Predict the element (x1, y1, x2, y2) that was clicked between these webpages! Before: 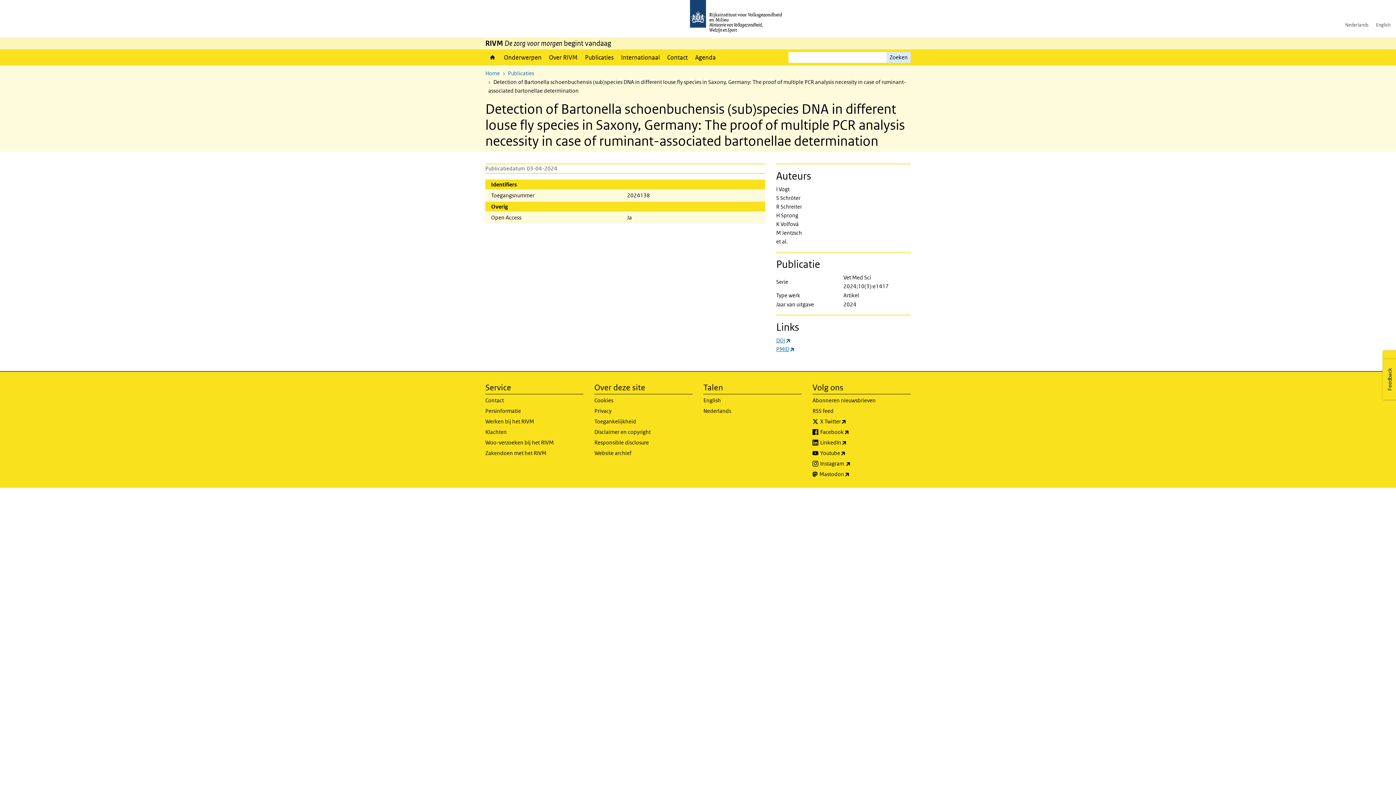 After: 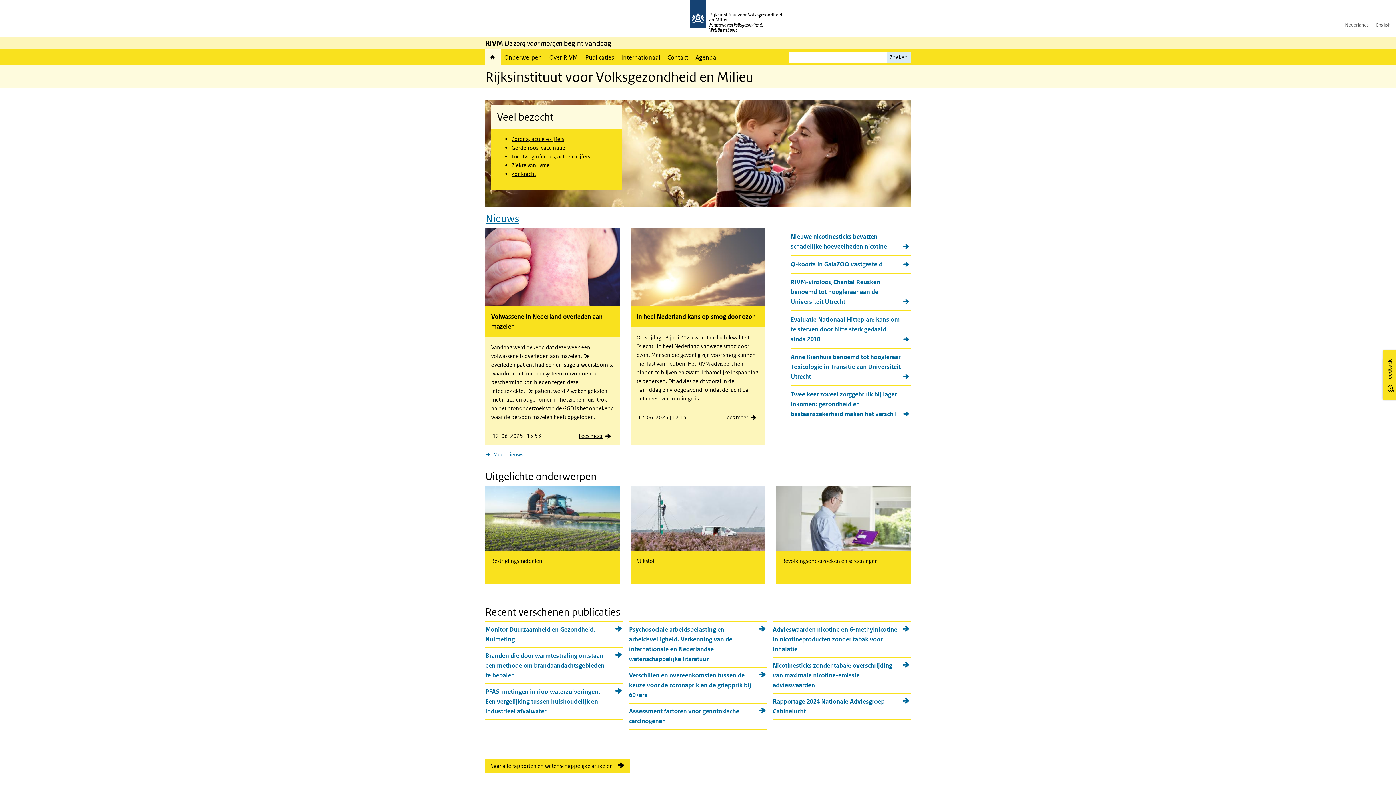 Action: bbox: (485, 49, 500, 65) label: Home